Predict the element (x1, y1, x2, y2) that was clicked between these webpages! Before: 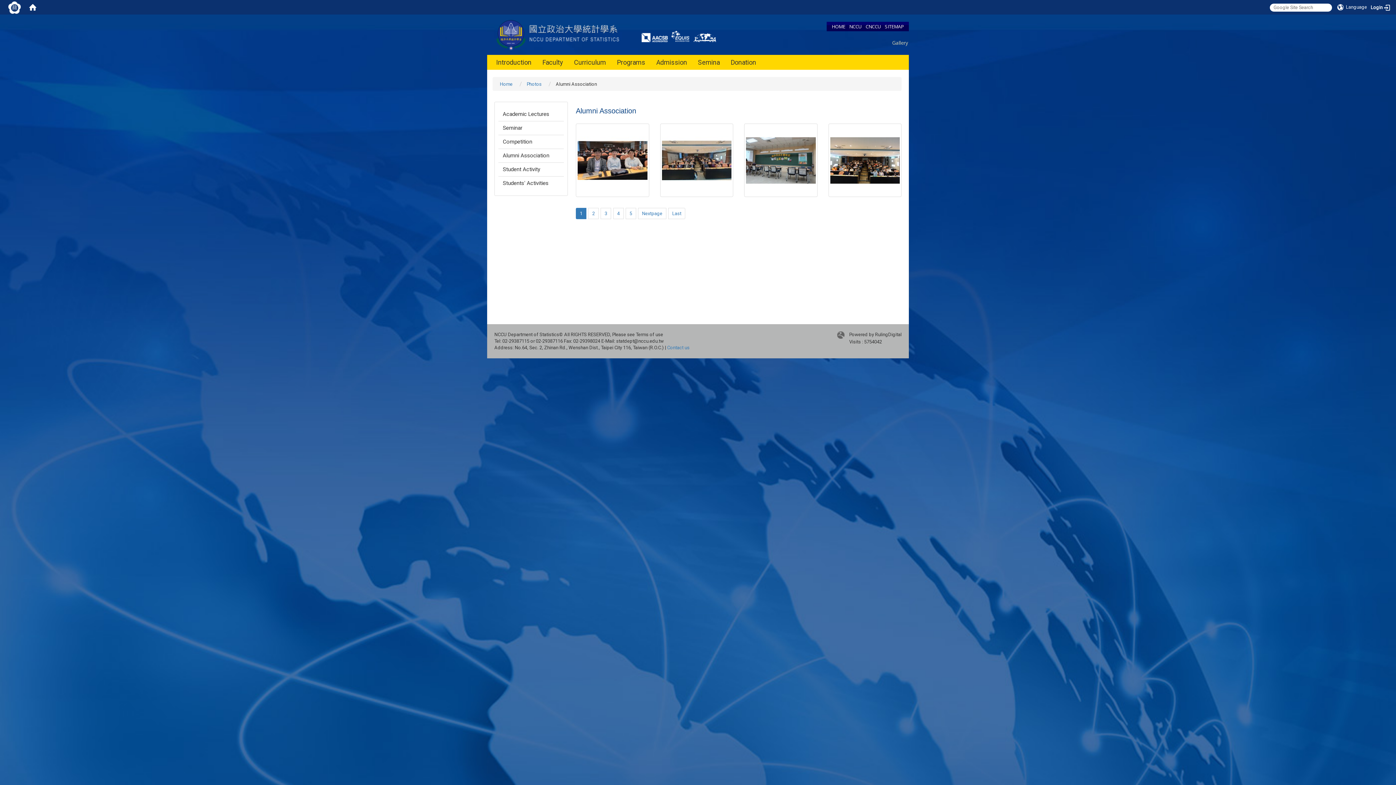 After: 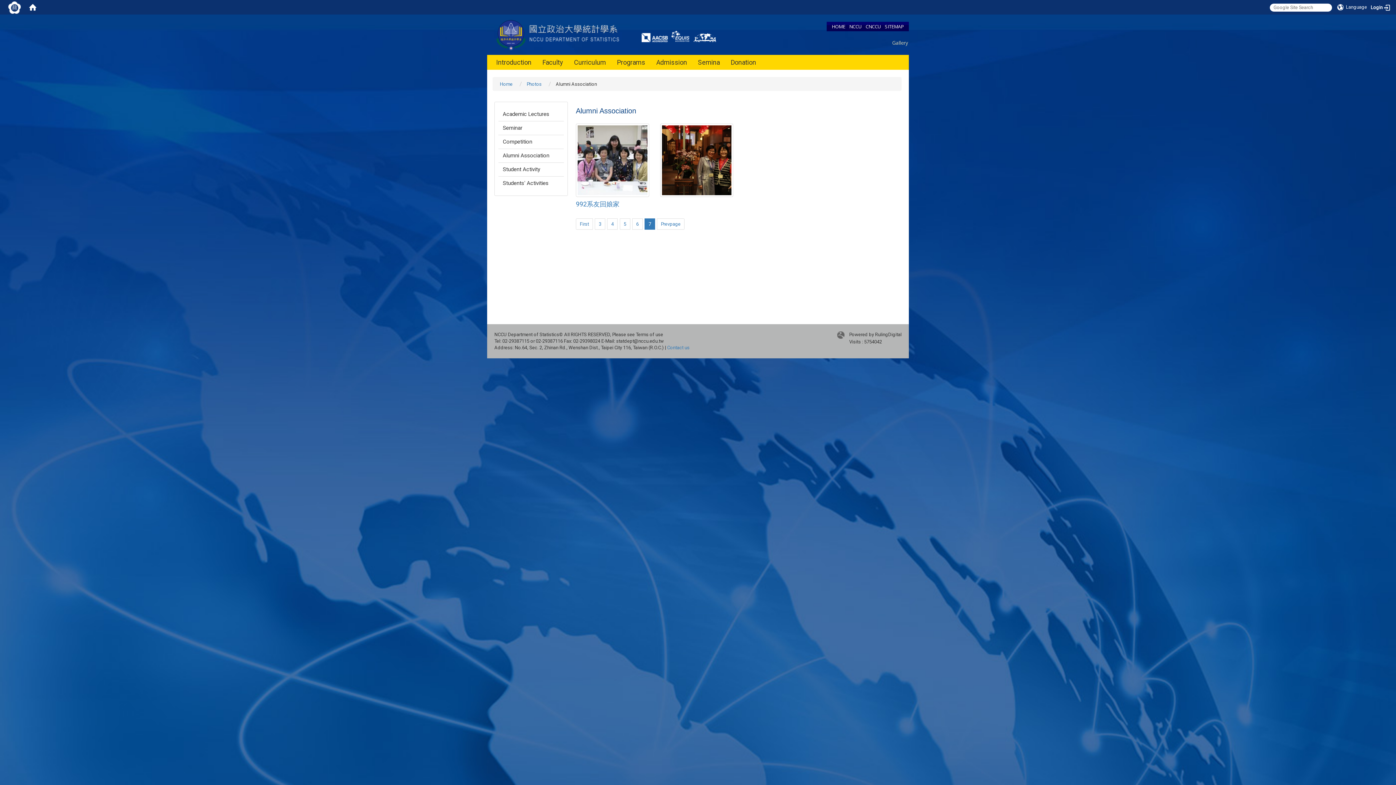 Action: bbox: (668, 207, 685, 219) label: Last